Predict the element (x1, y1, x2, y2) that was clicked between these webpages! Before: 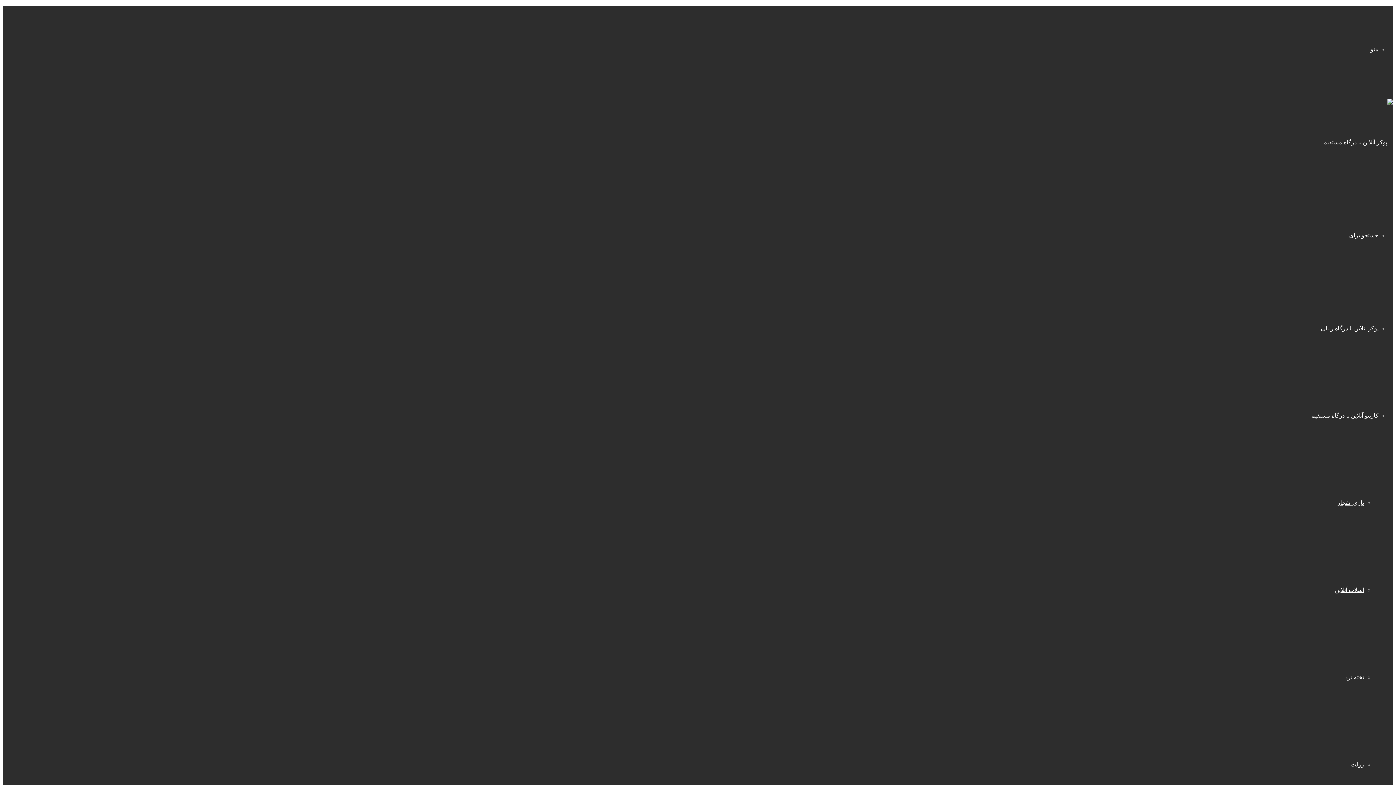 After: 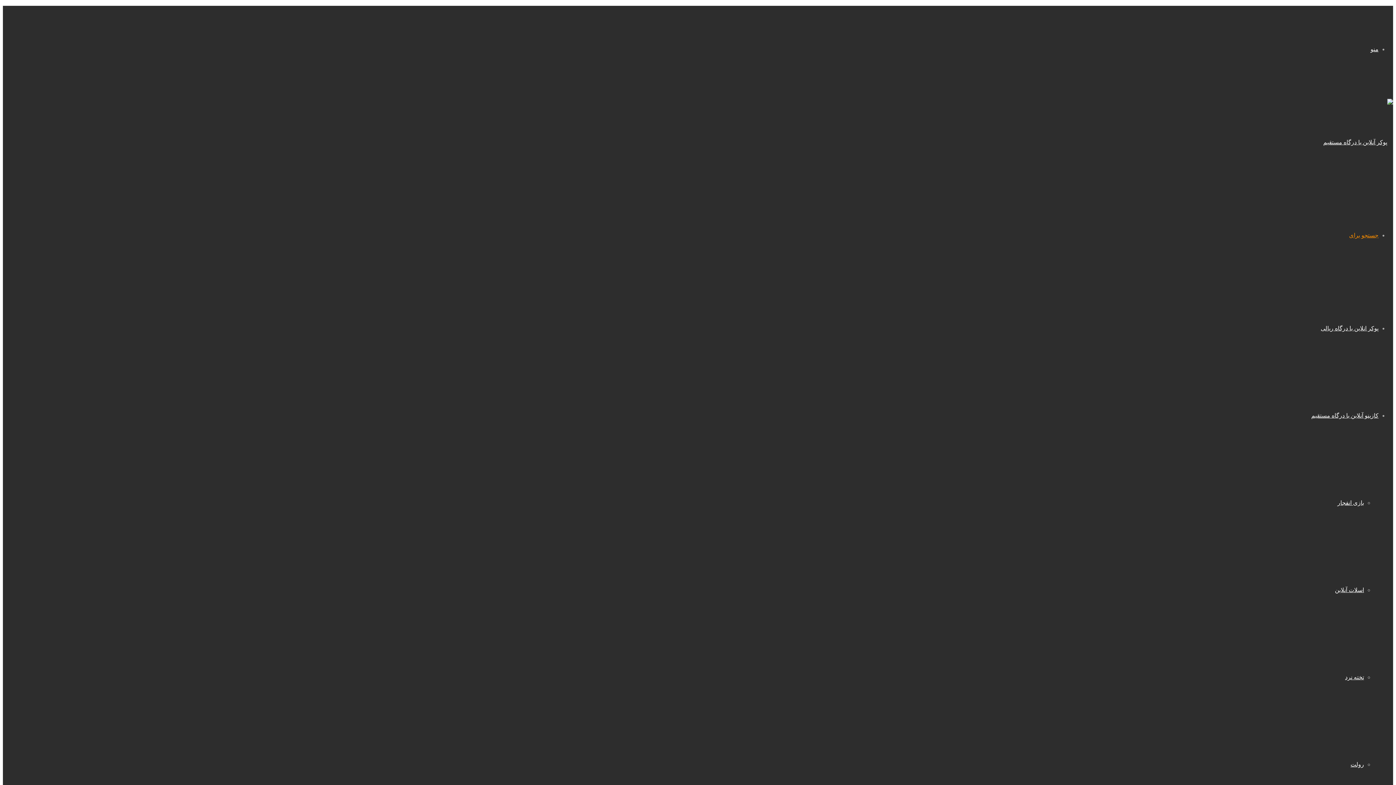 Action: bbox: (1349, 232, 1378, 238) label: جستجو برای